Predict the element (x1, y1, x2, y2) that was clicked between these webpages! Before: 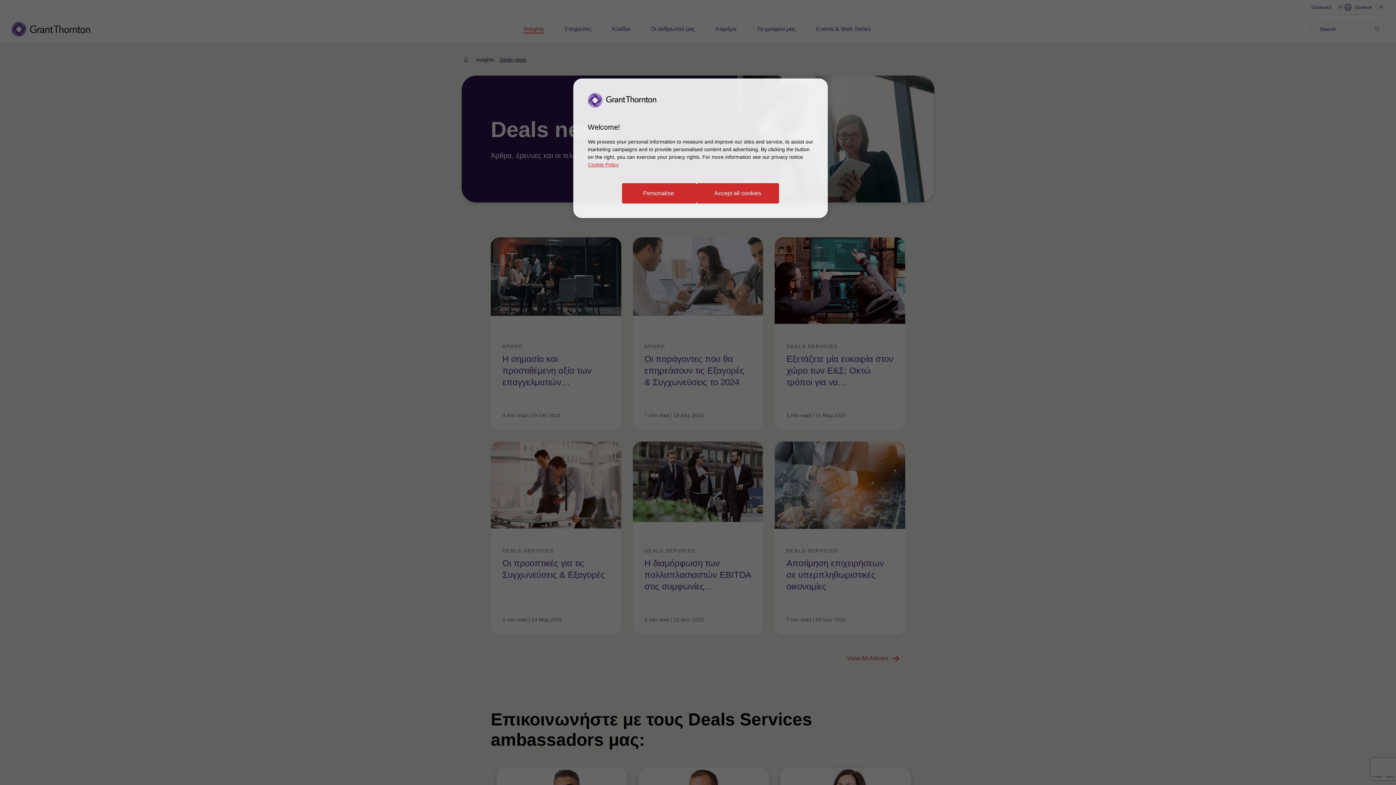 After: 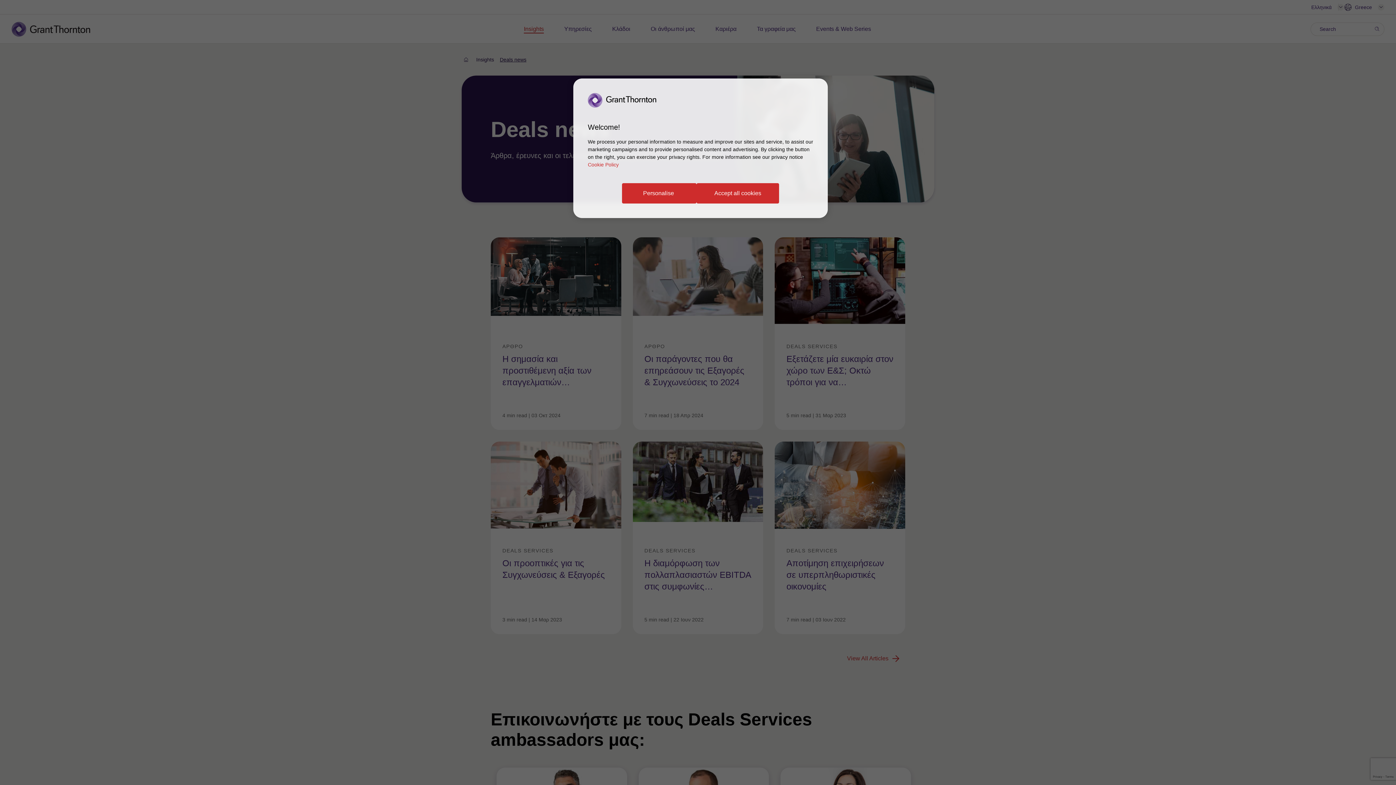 Action: bbox: (588, 161, 618, 168) label: Cookie Policy